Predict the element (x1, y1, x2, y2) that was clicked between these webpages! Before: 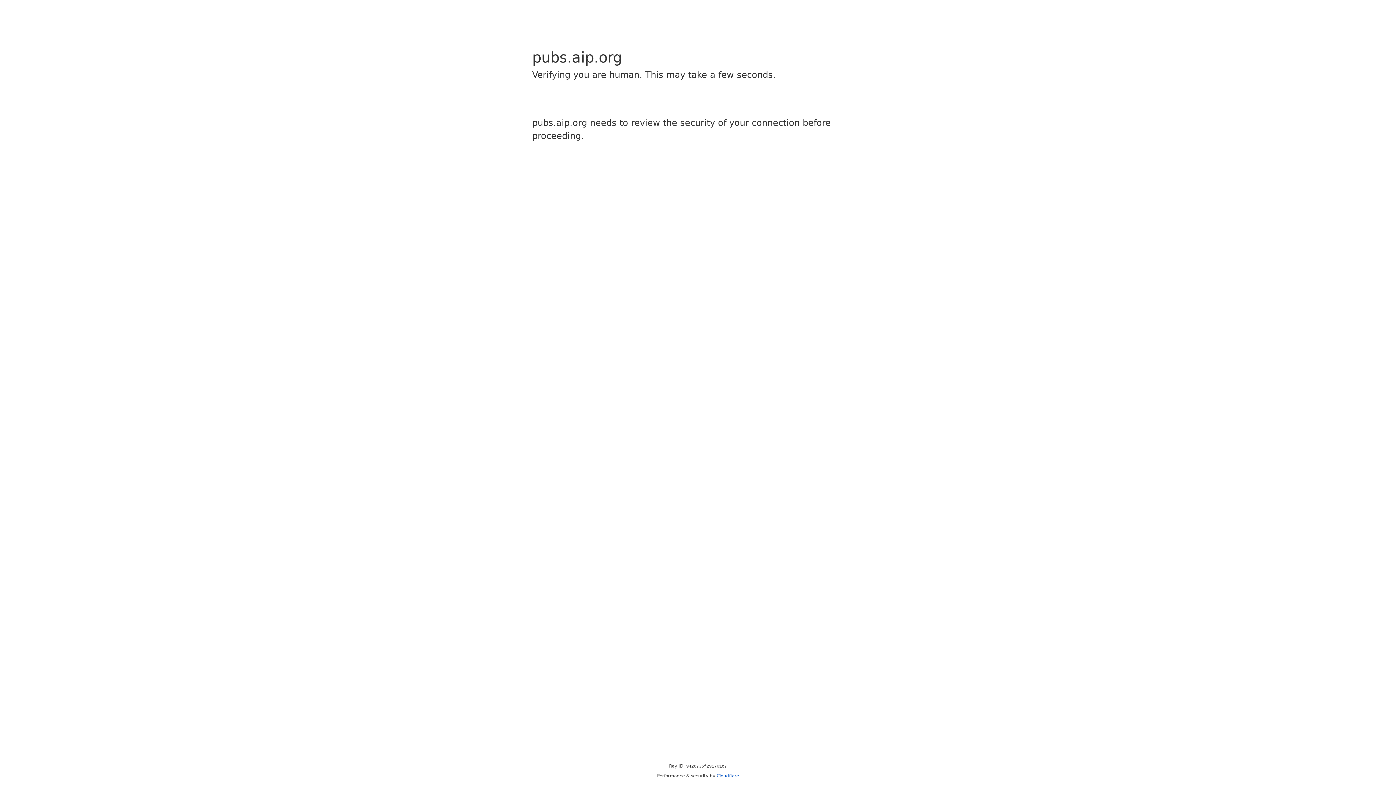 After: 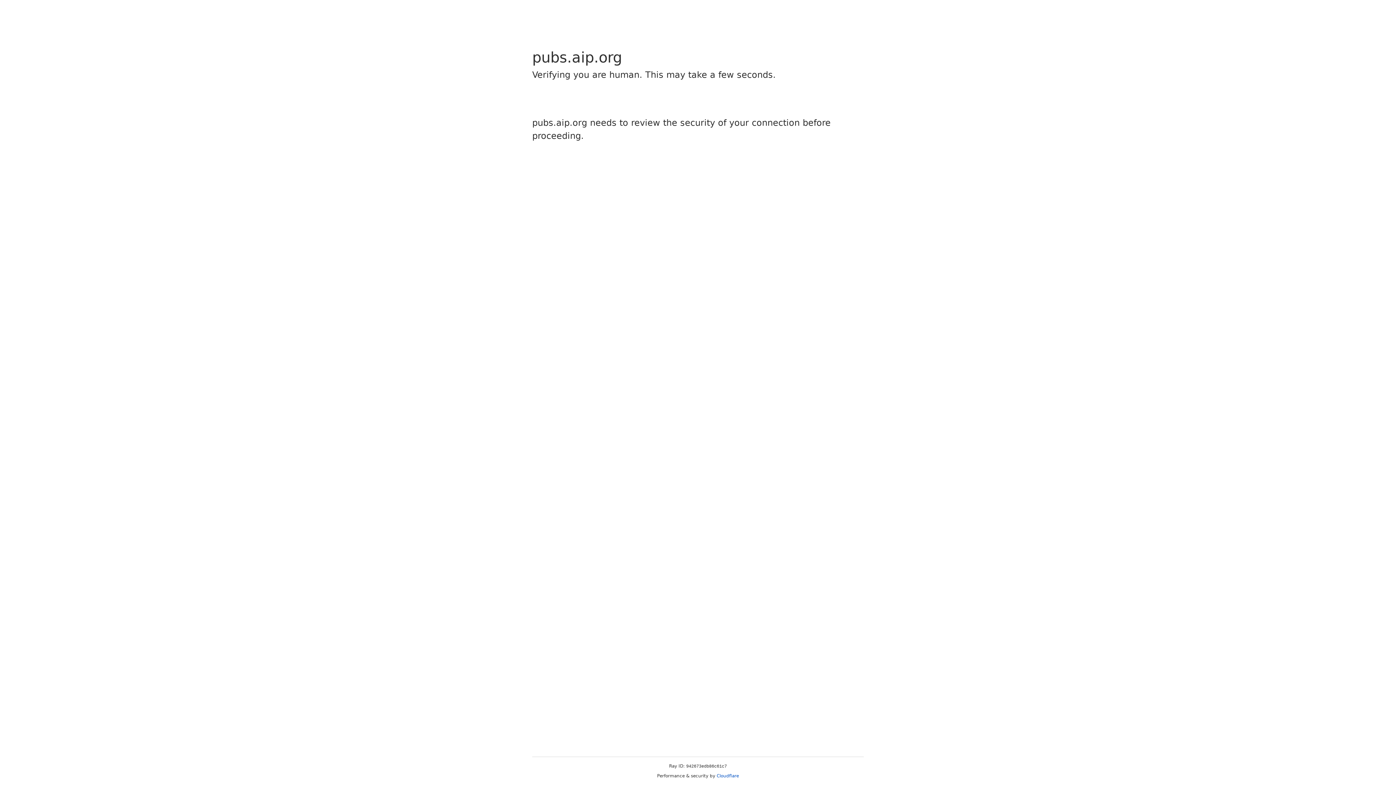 Action: bbox: (716, 773, 739, 778) label: Cloudflare